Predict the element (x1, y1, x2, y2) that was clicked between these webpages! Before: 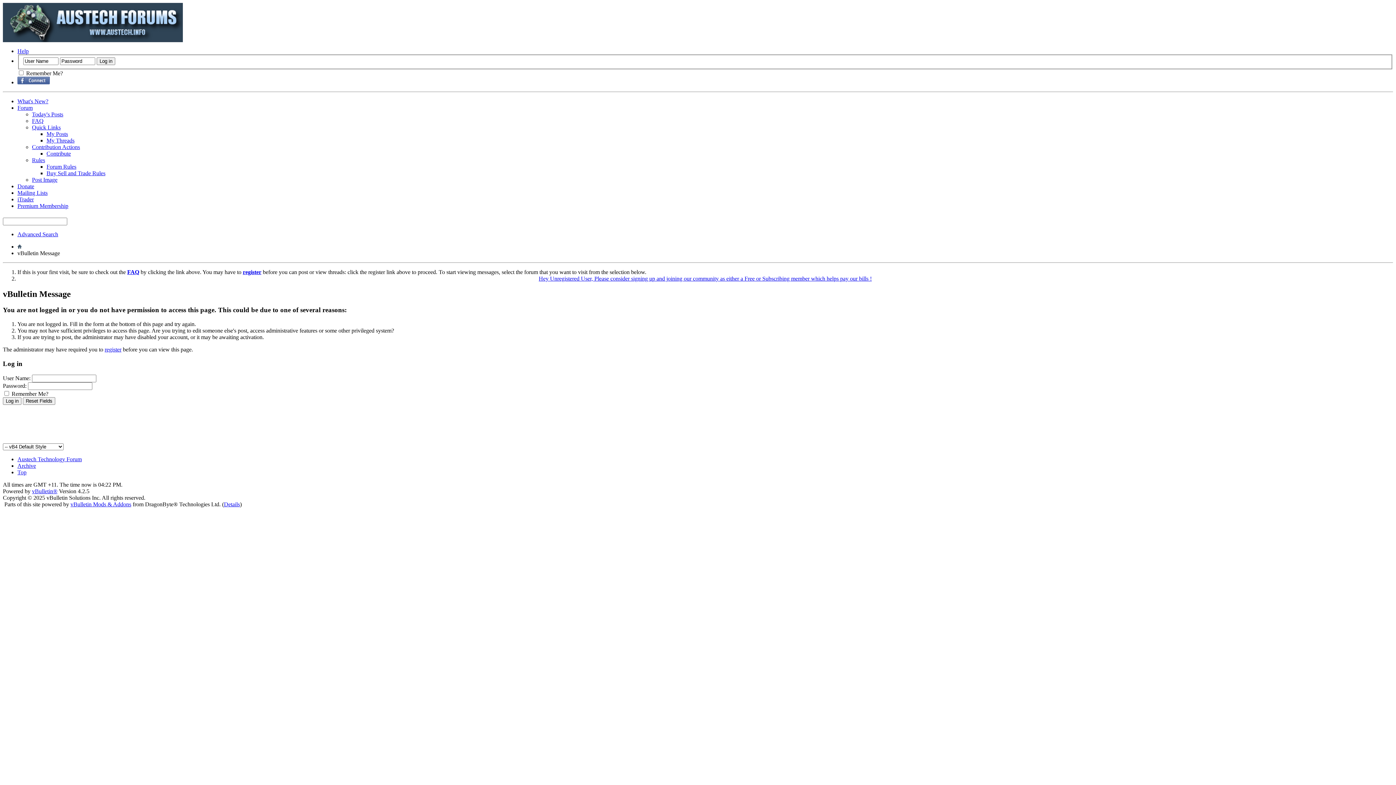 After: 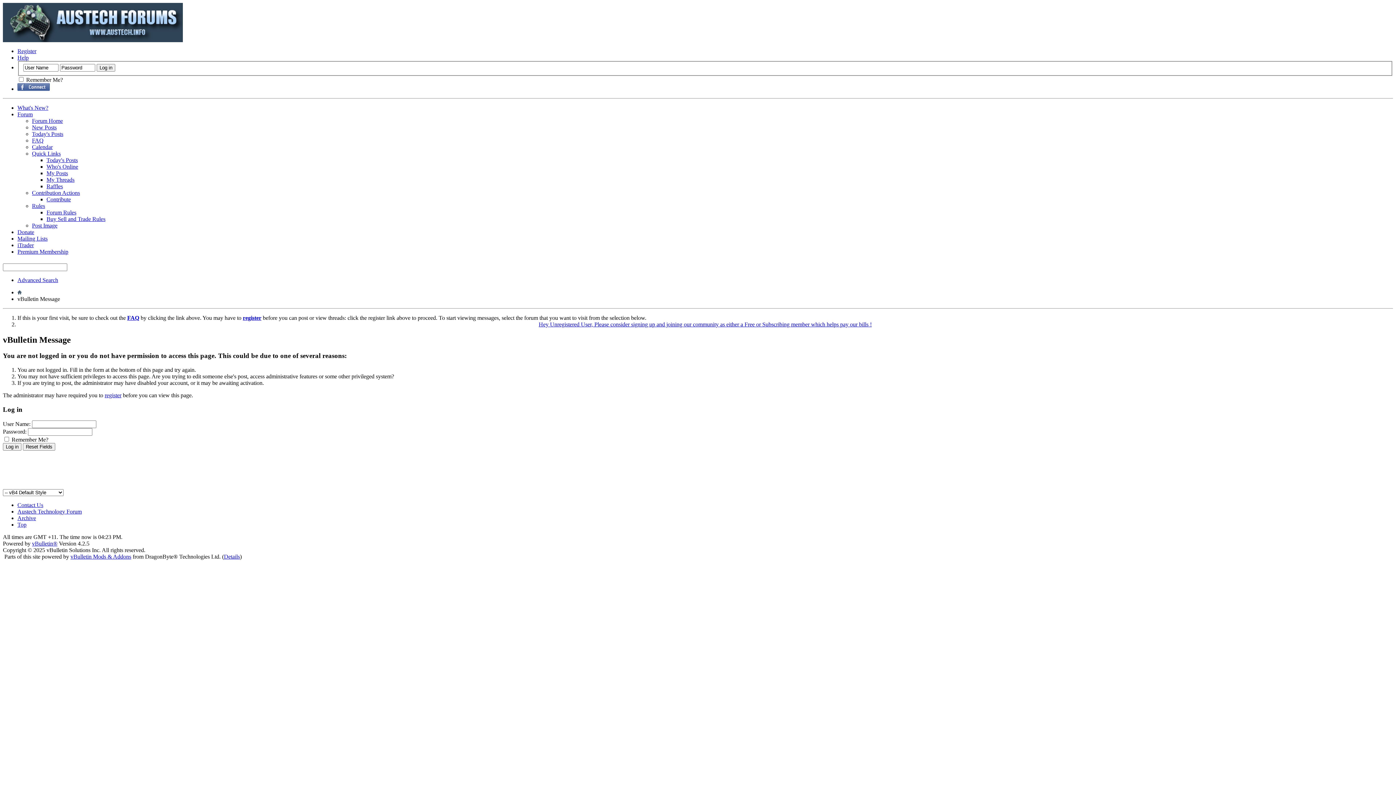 Action: bbox: (17, 456, 81, 462) label: Austech Technology Forum